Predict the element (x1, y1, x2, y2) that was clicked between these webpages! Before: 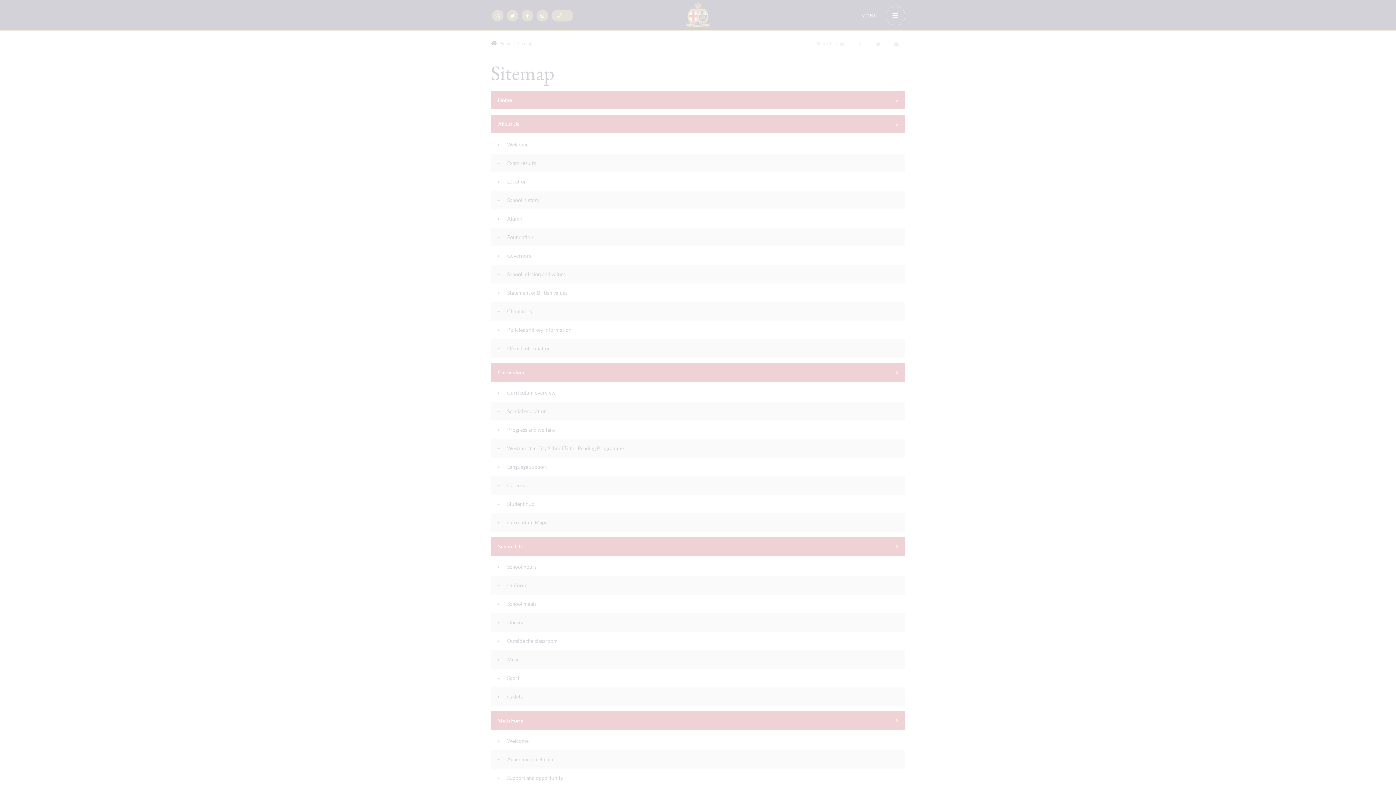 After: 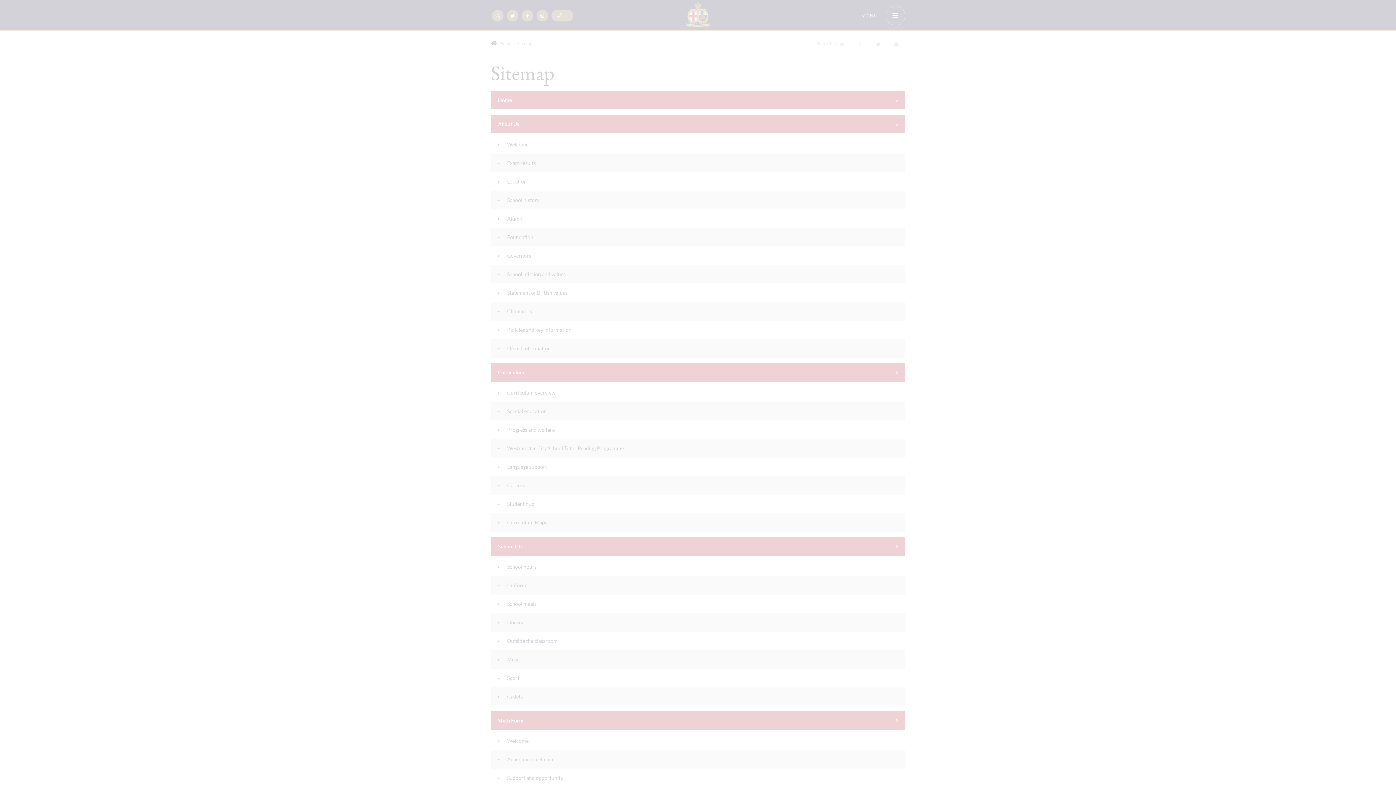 Action: label: MANAGE PREFERENCES bbox: (48, 741, 107, 755)